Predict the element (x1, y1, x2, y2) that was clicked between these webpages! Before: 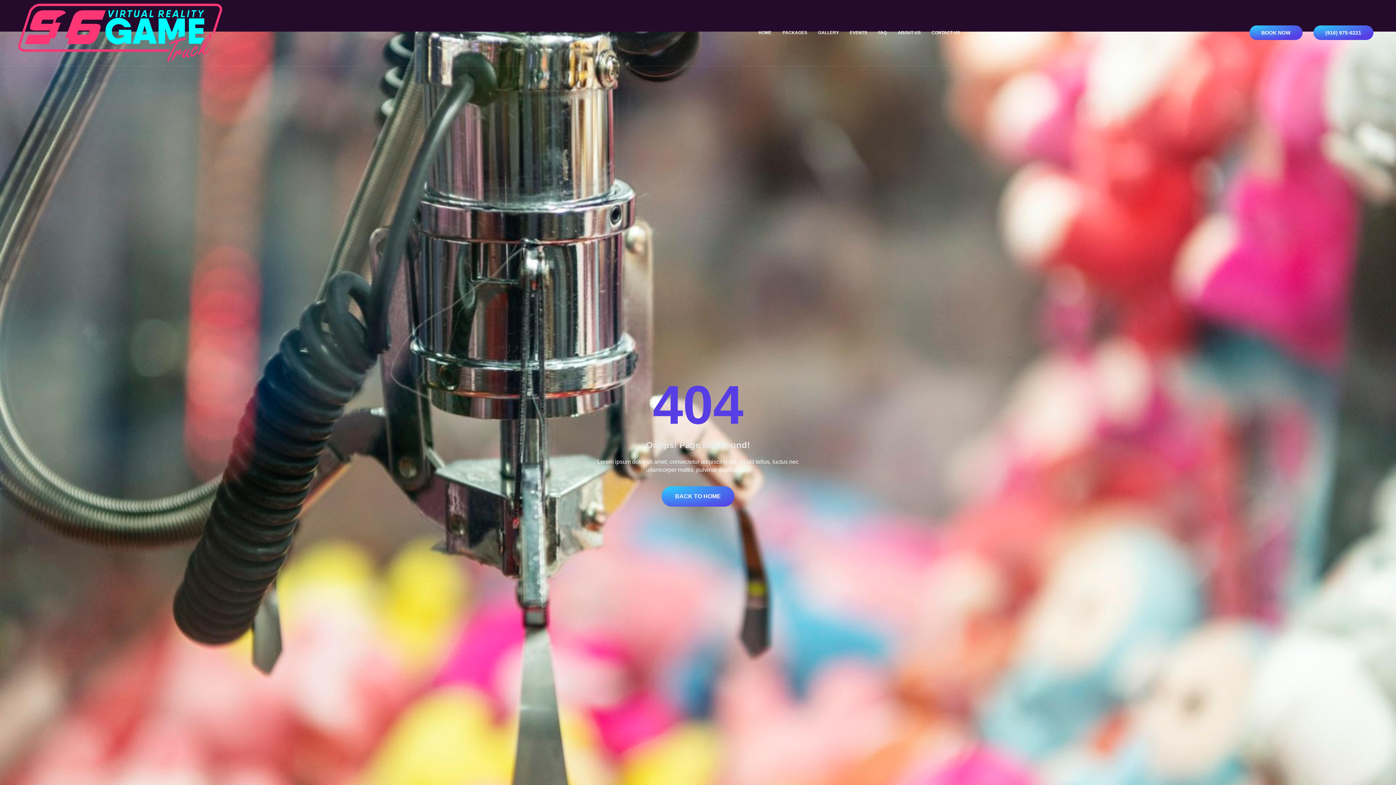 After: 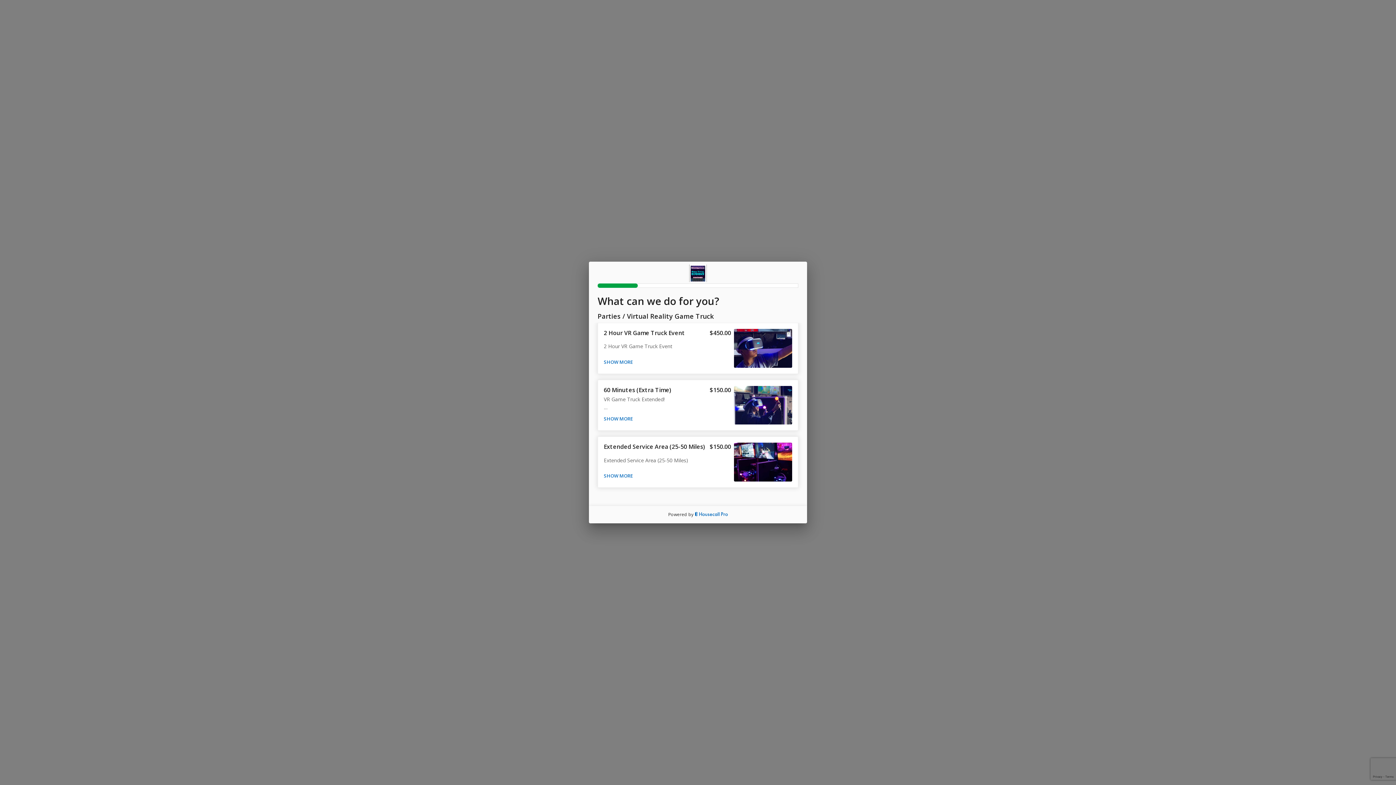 Action: label: BOOK NOW bbox: (1249, 25, 1302, 40)